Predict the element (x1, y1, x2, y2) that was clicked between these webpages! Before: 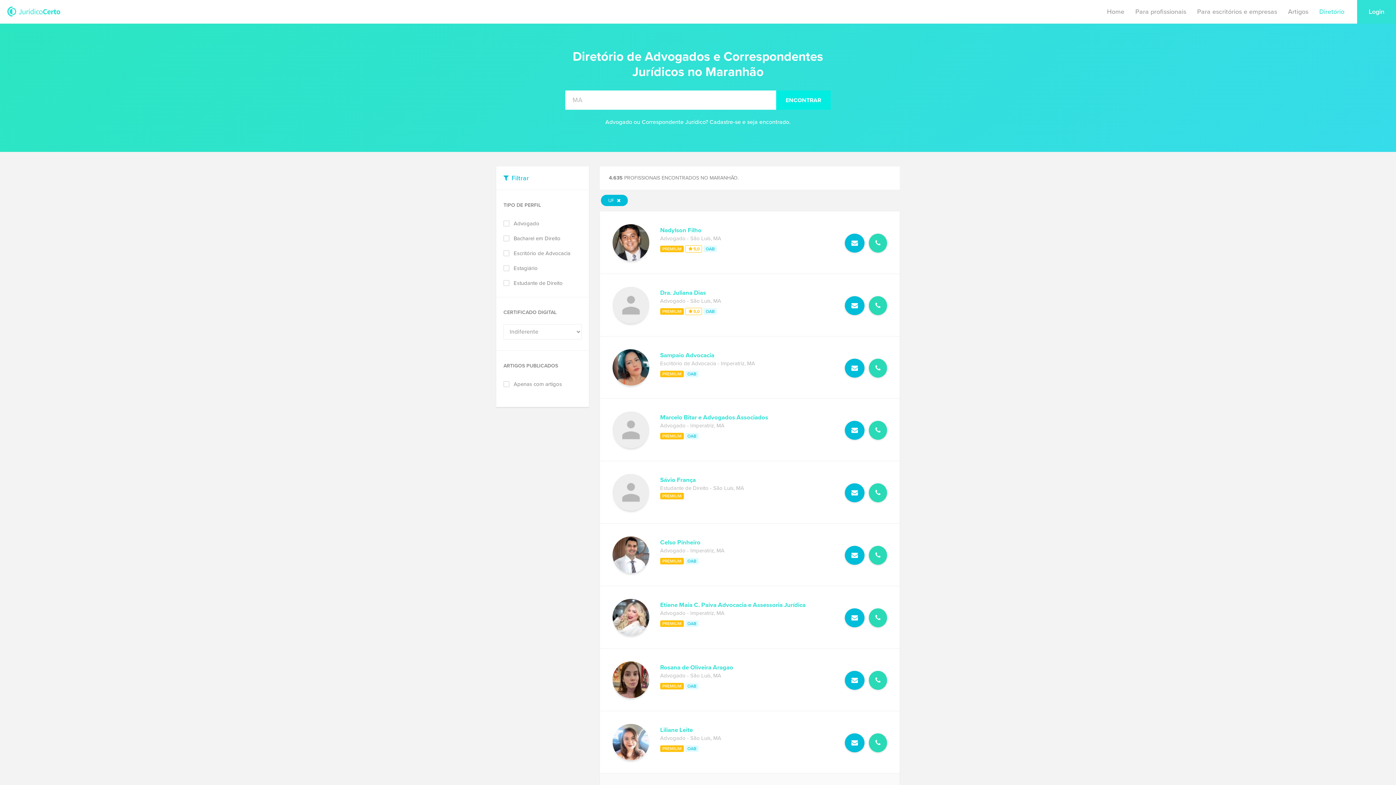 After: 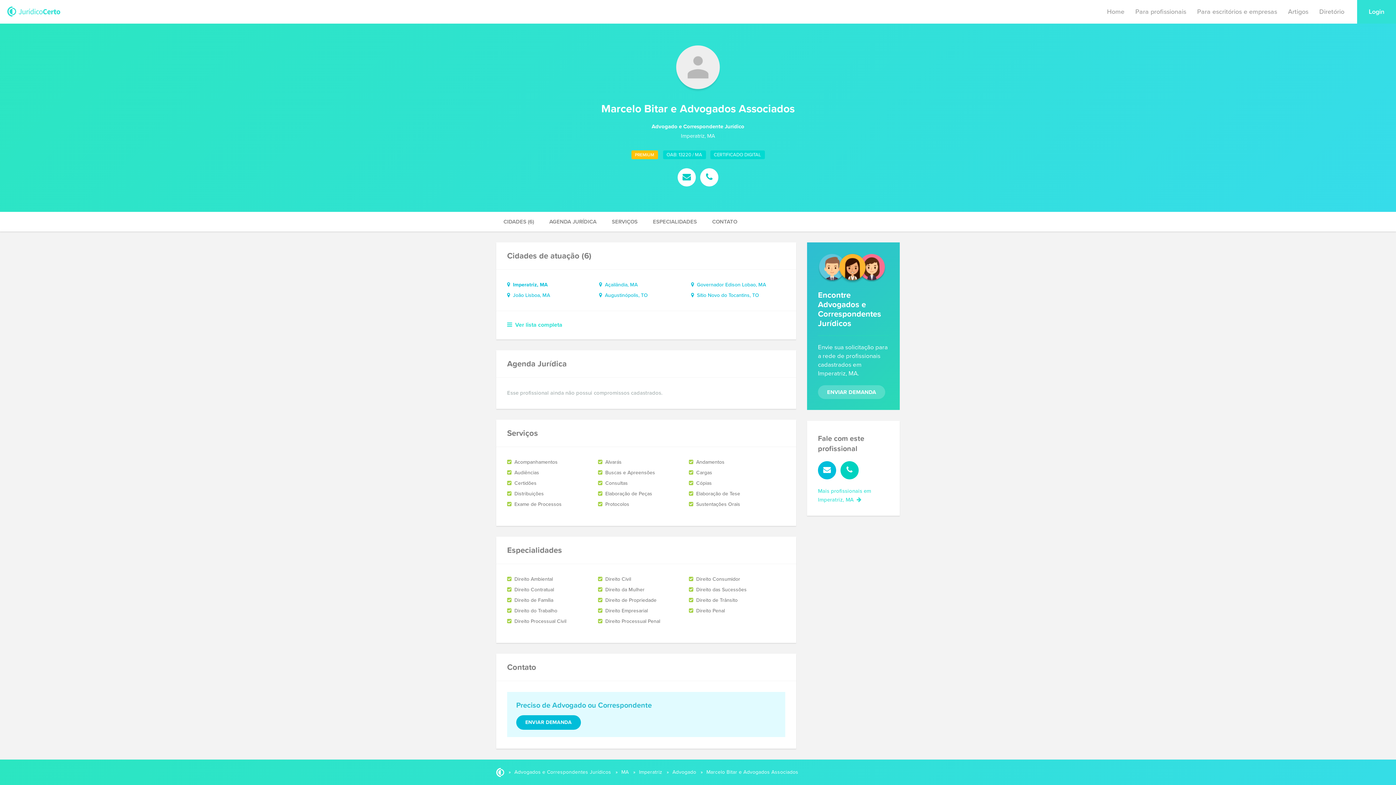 Action: bbox: (660, 413, 768, 421) label: Marcelo Bitar e Advogados Associados